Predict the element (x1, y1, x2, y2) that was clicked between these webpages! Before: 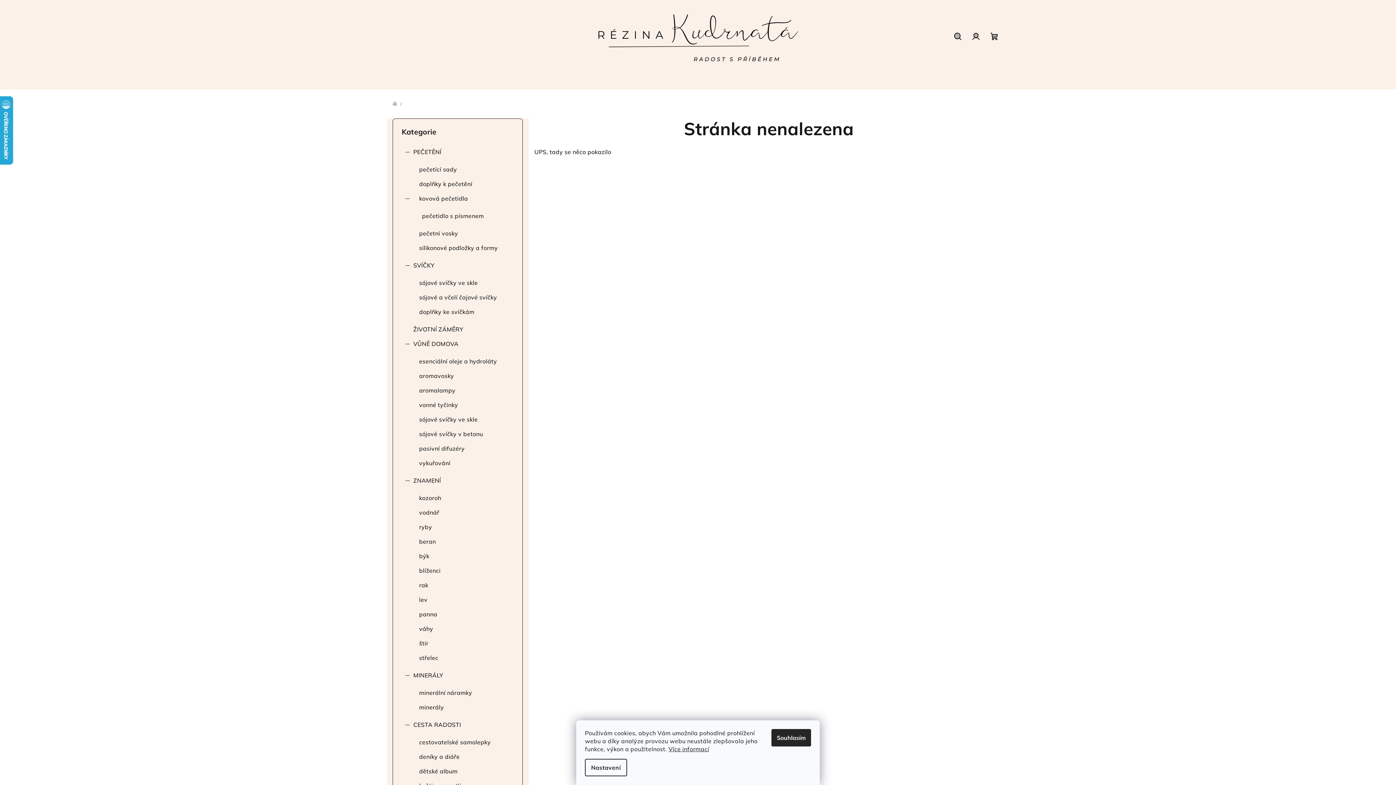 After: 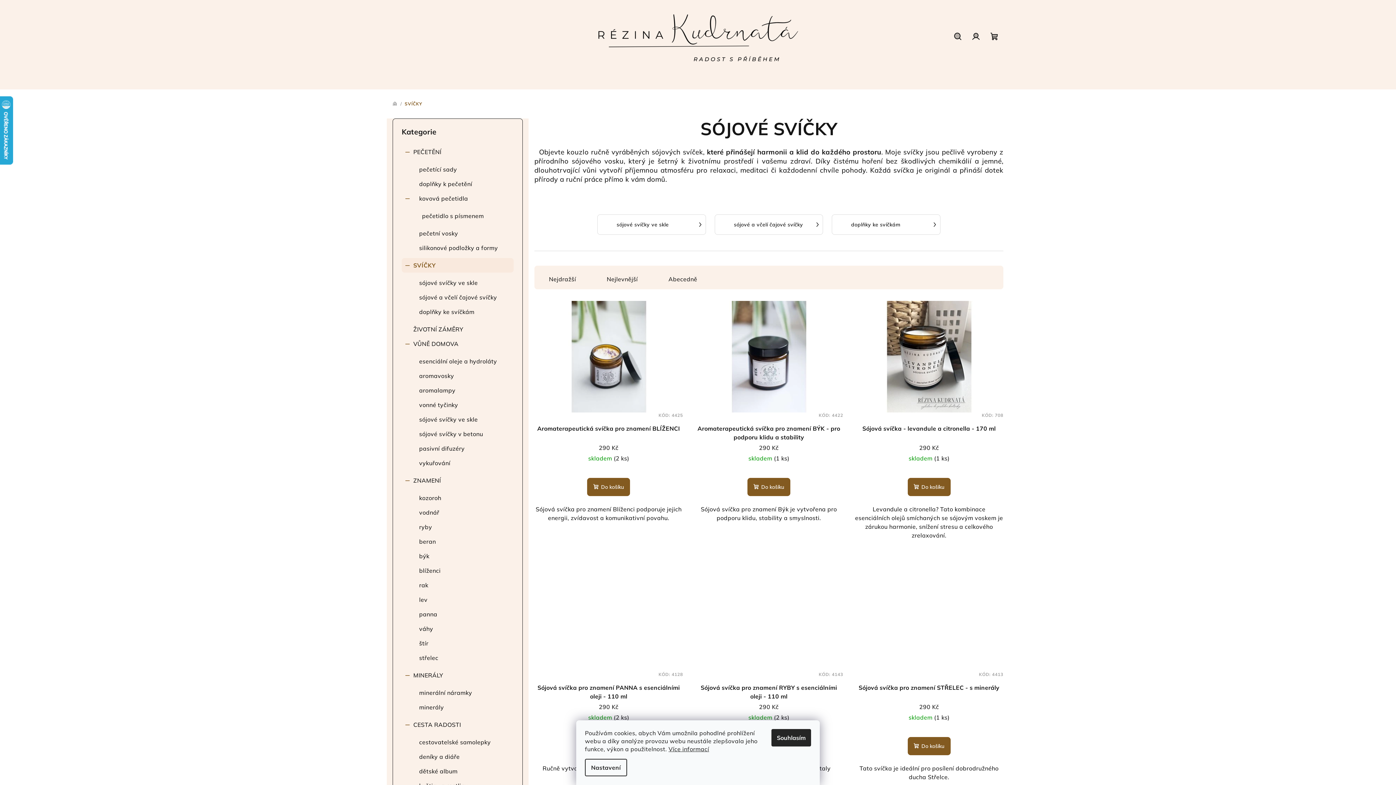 Action: bbox: (401, 258, 513, 272) label: SVÍČKY
 